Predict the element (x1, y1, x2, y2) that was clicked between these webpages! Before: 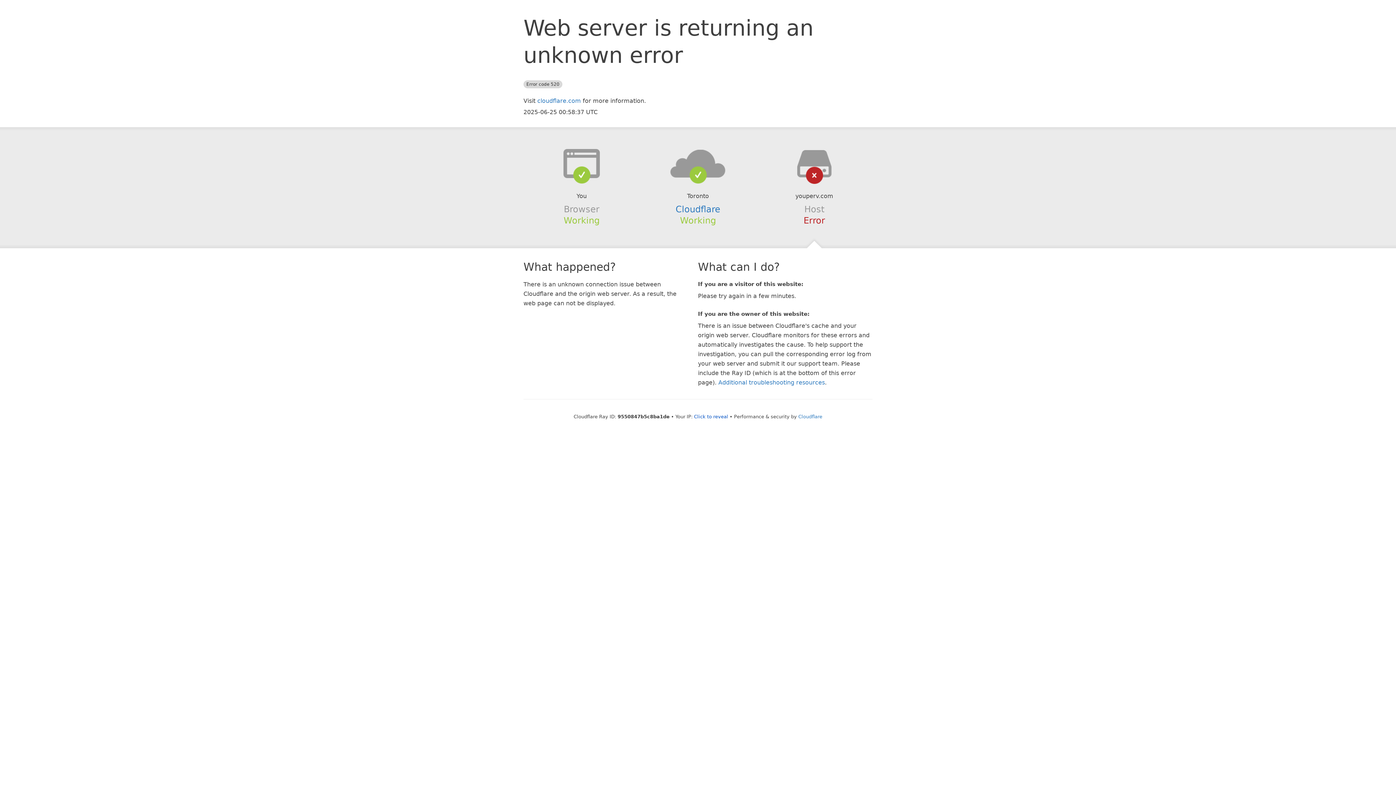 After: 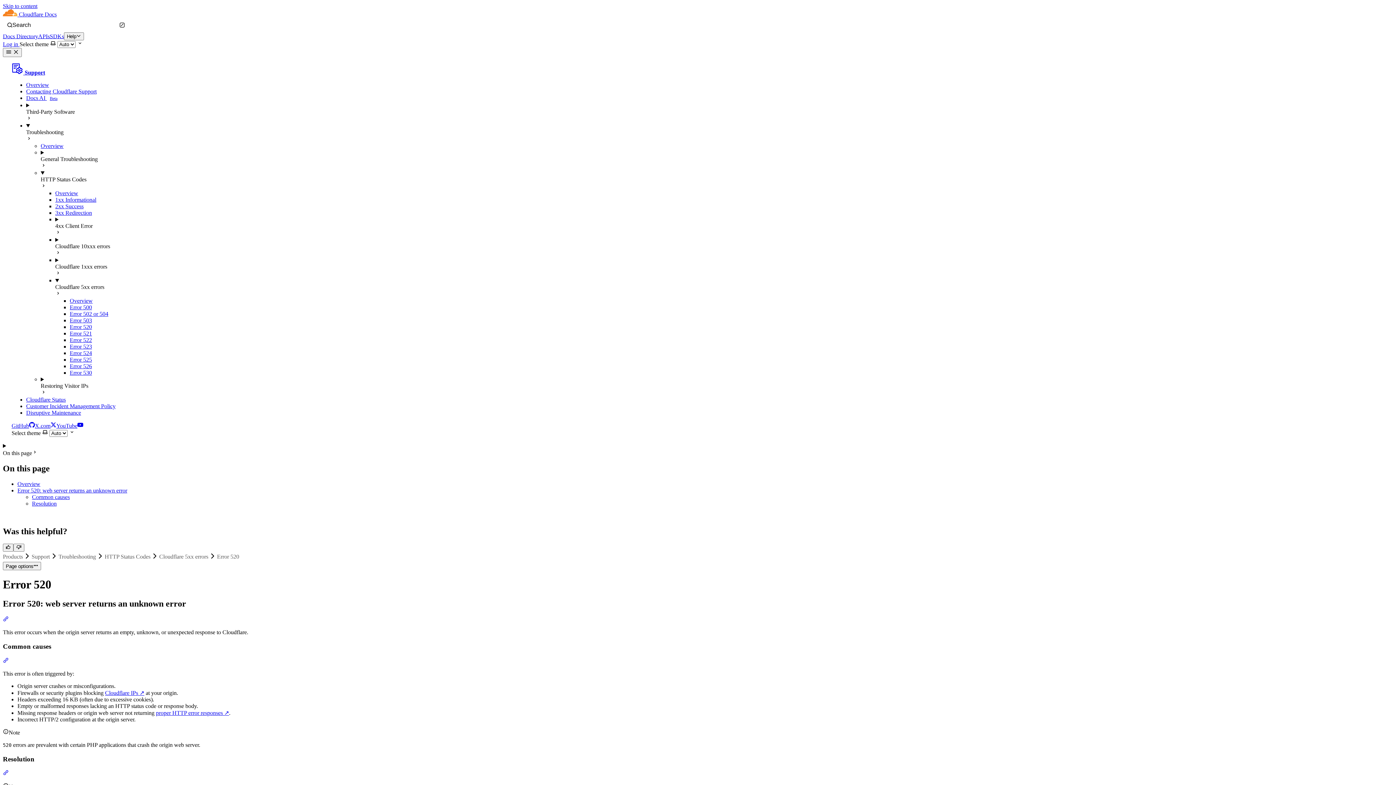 Action: label: Additional troubleshooting resources bbox: (718, 379, 825, 386)